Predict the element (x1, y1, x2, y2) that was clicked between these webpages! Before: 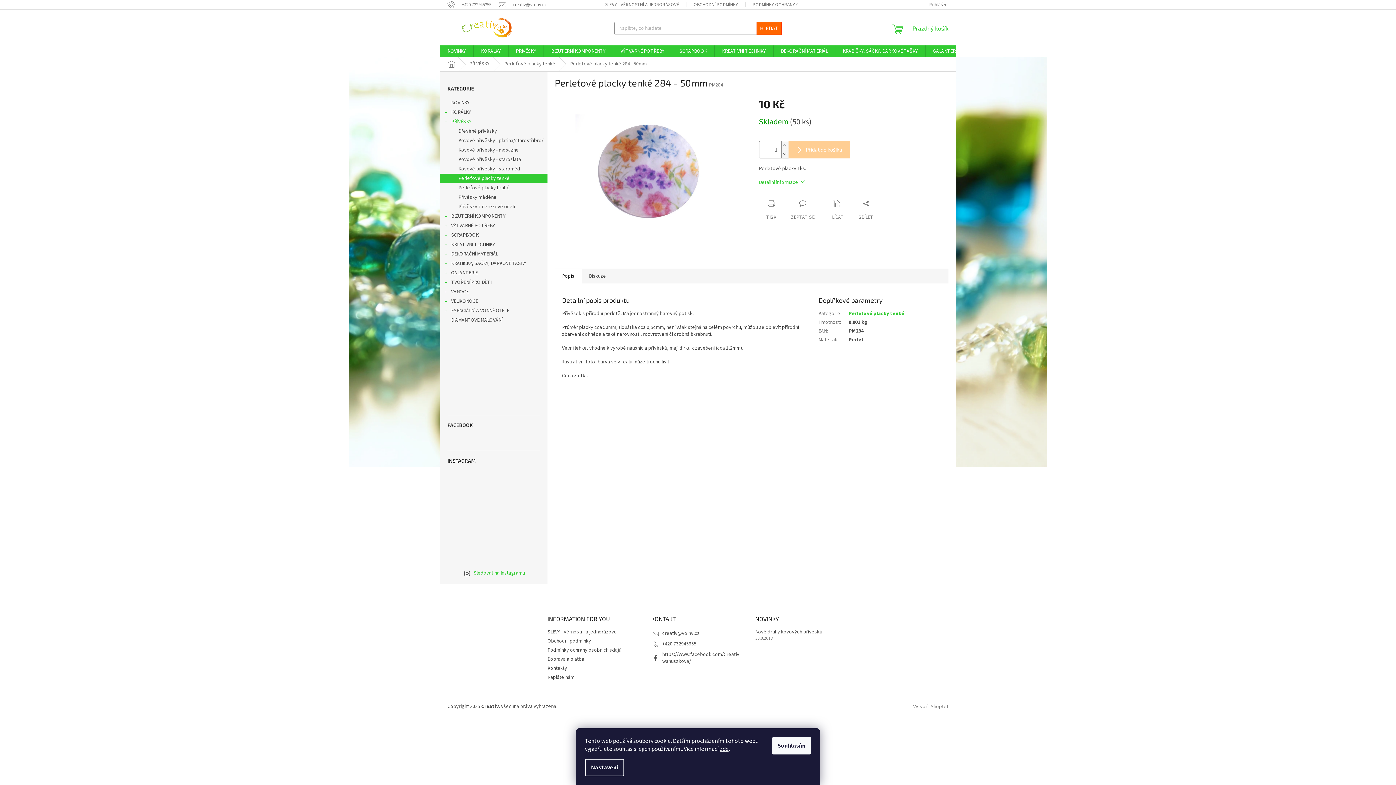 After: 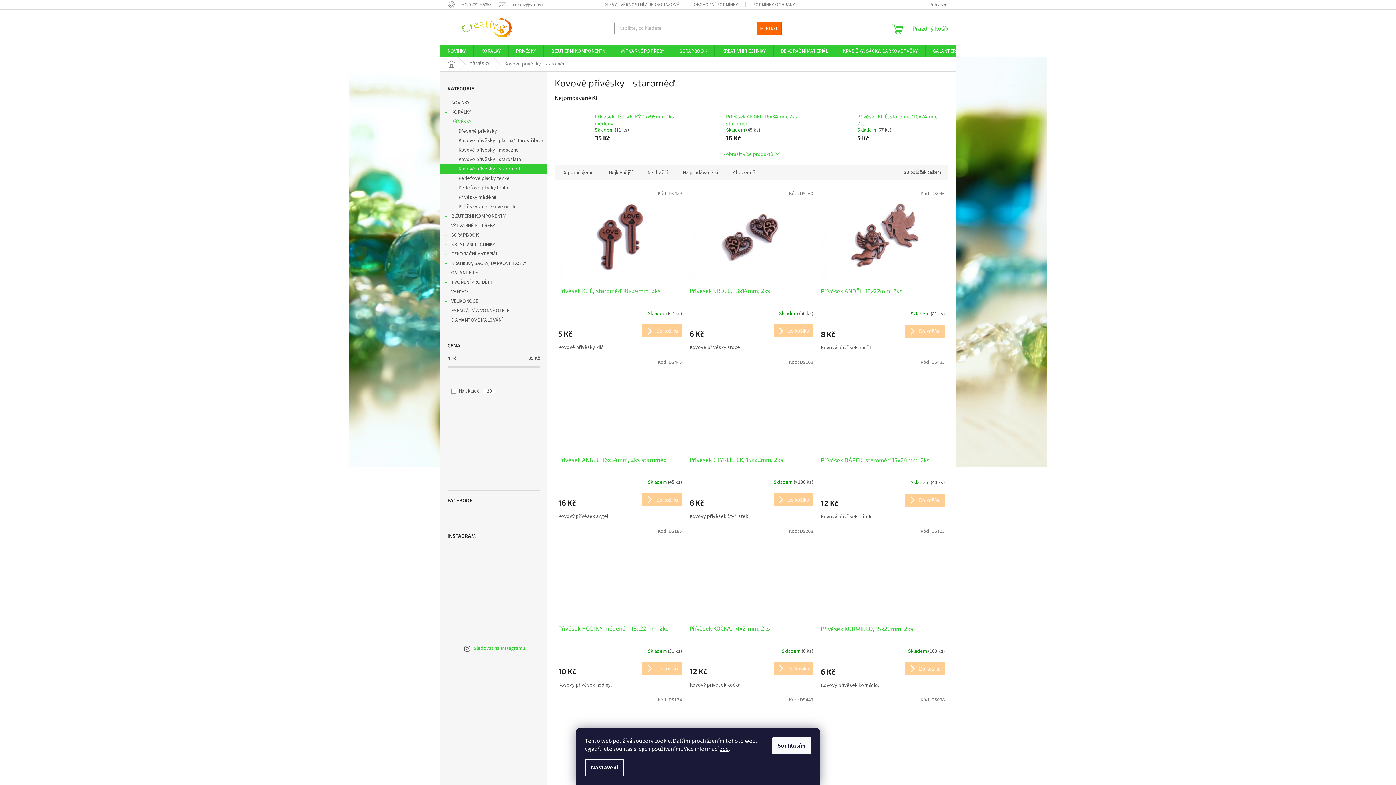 Action: label: Kovové přívěsky - staroměď bbox: (440, 164, 547, 173)